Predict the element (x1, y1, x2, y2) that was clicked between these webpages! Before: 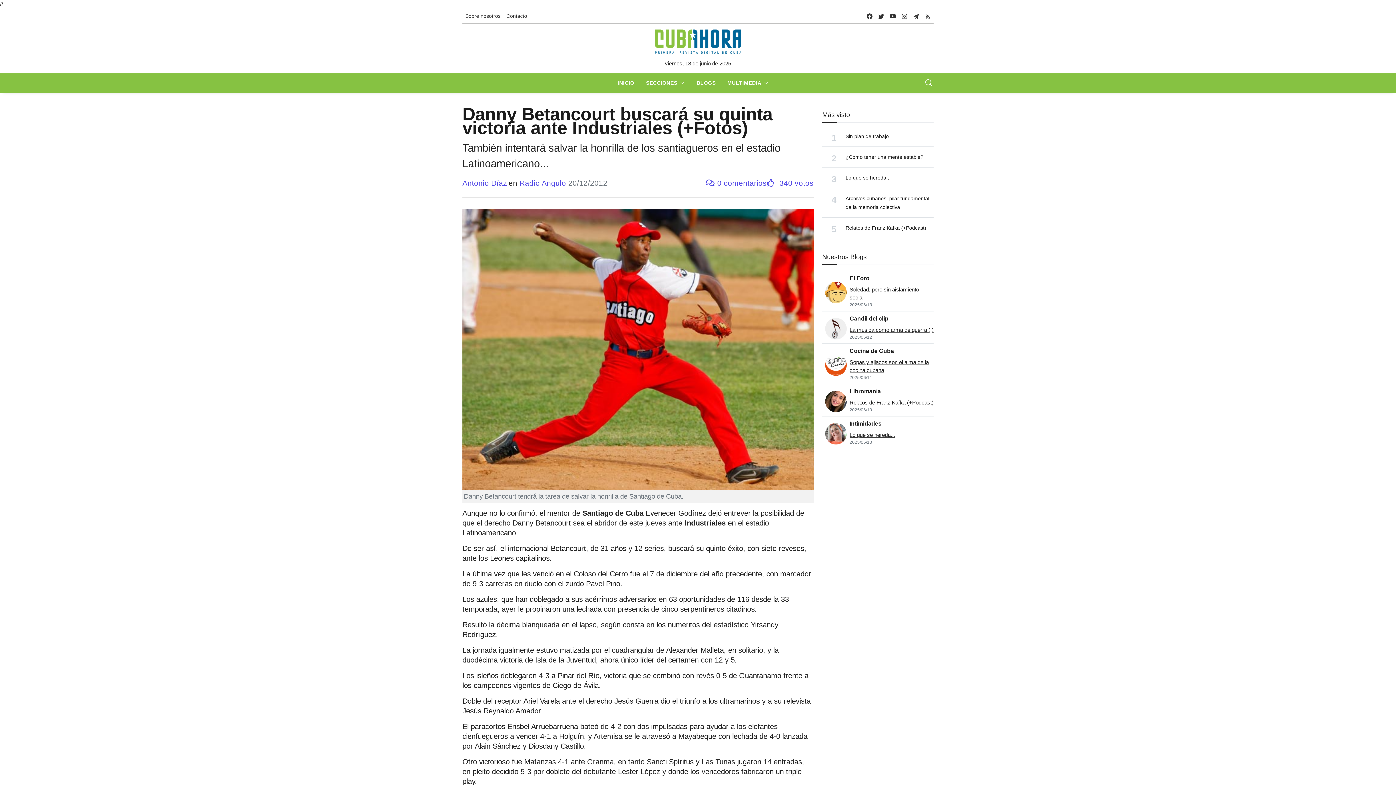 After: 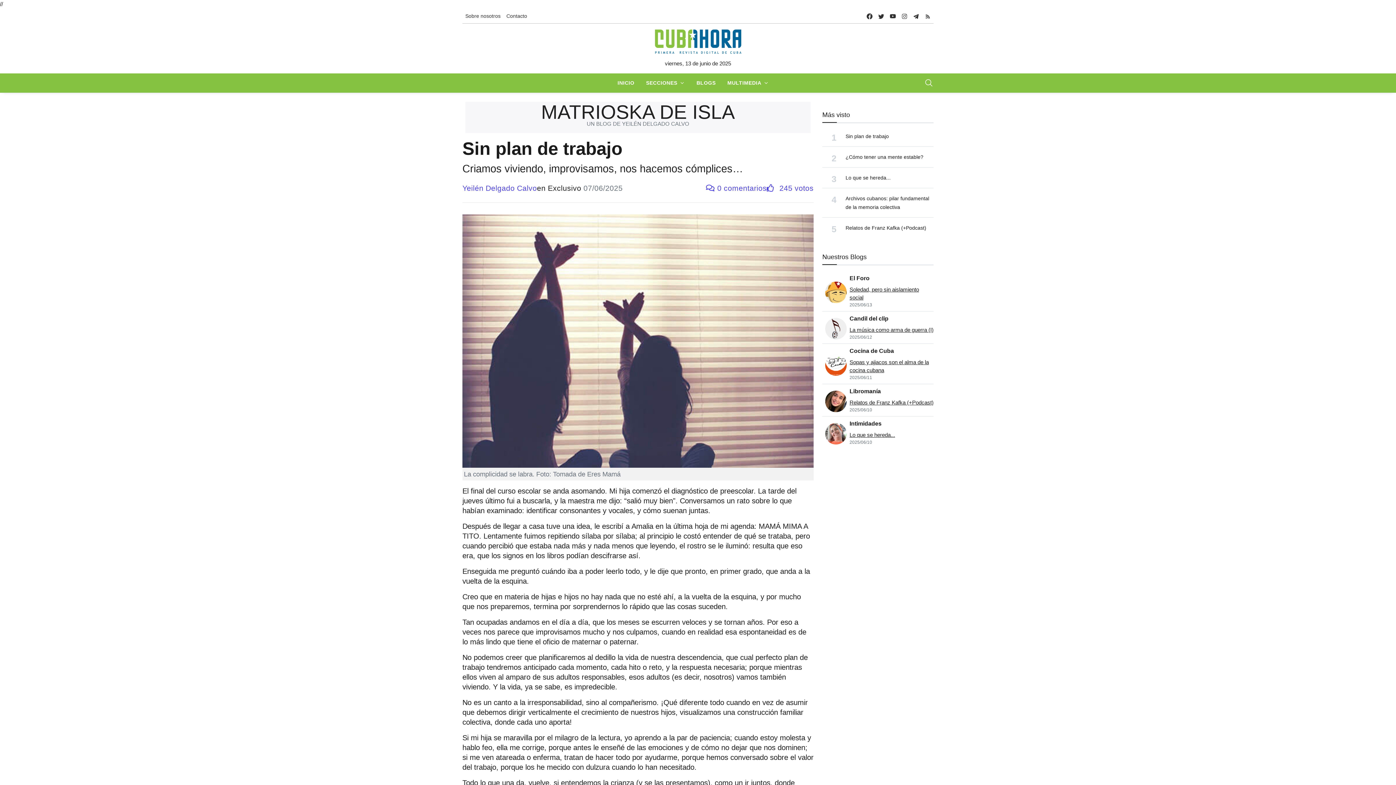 Action: label: Sin plan de trabajo bbox: (845, 133, 889, 139)